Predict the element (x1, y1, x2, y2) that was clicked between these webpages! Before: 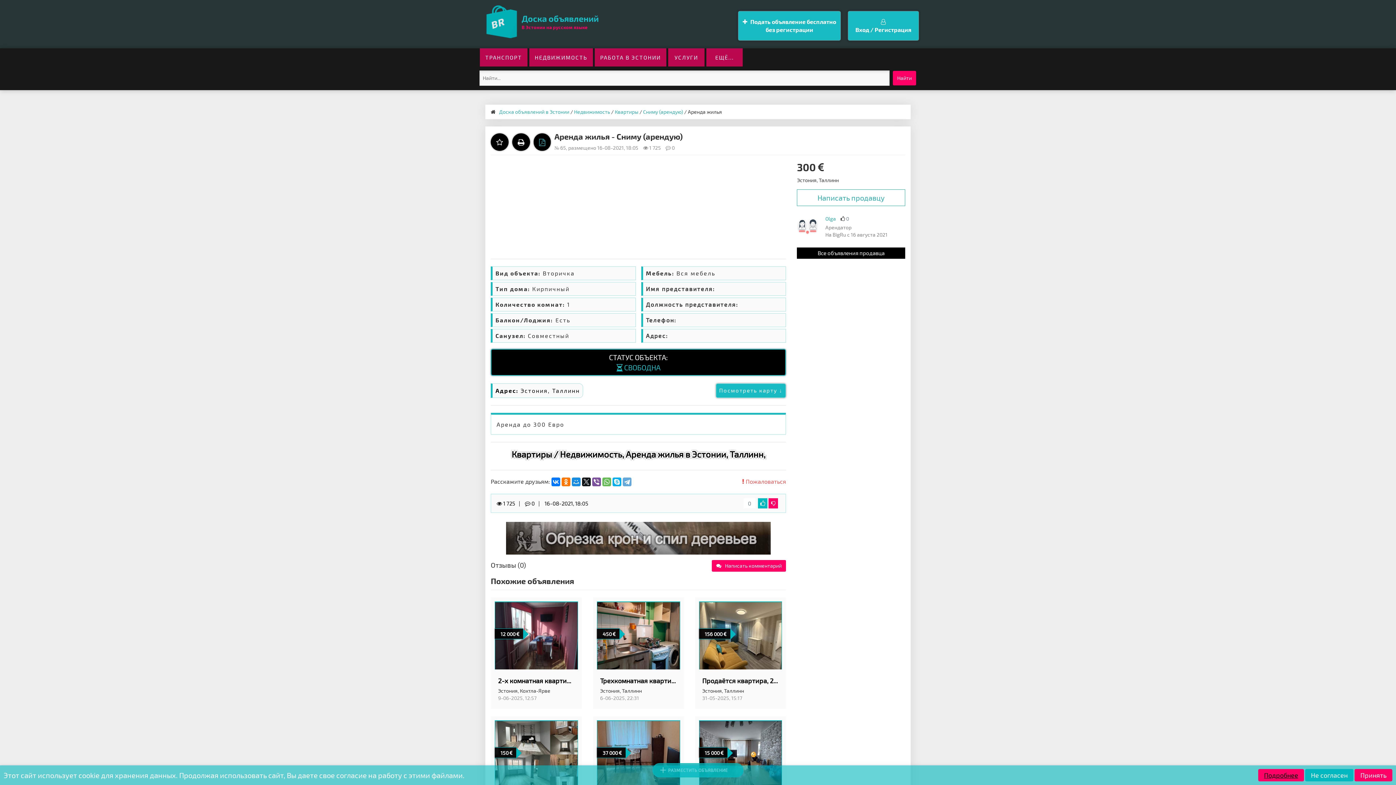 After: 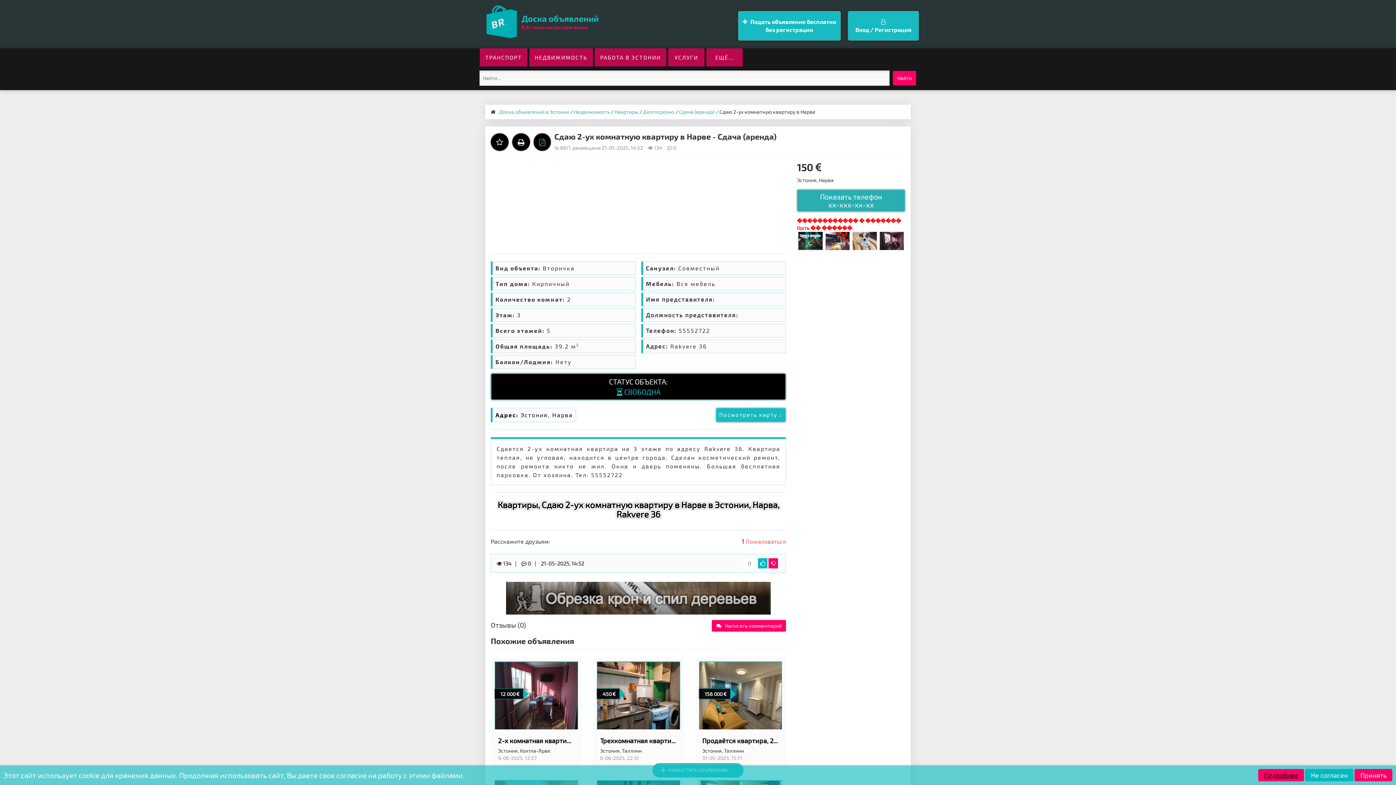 Action: bbox: (494, 720, 578, 788)